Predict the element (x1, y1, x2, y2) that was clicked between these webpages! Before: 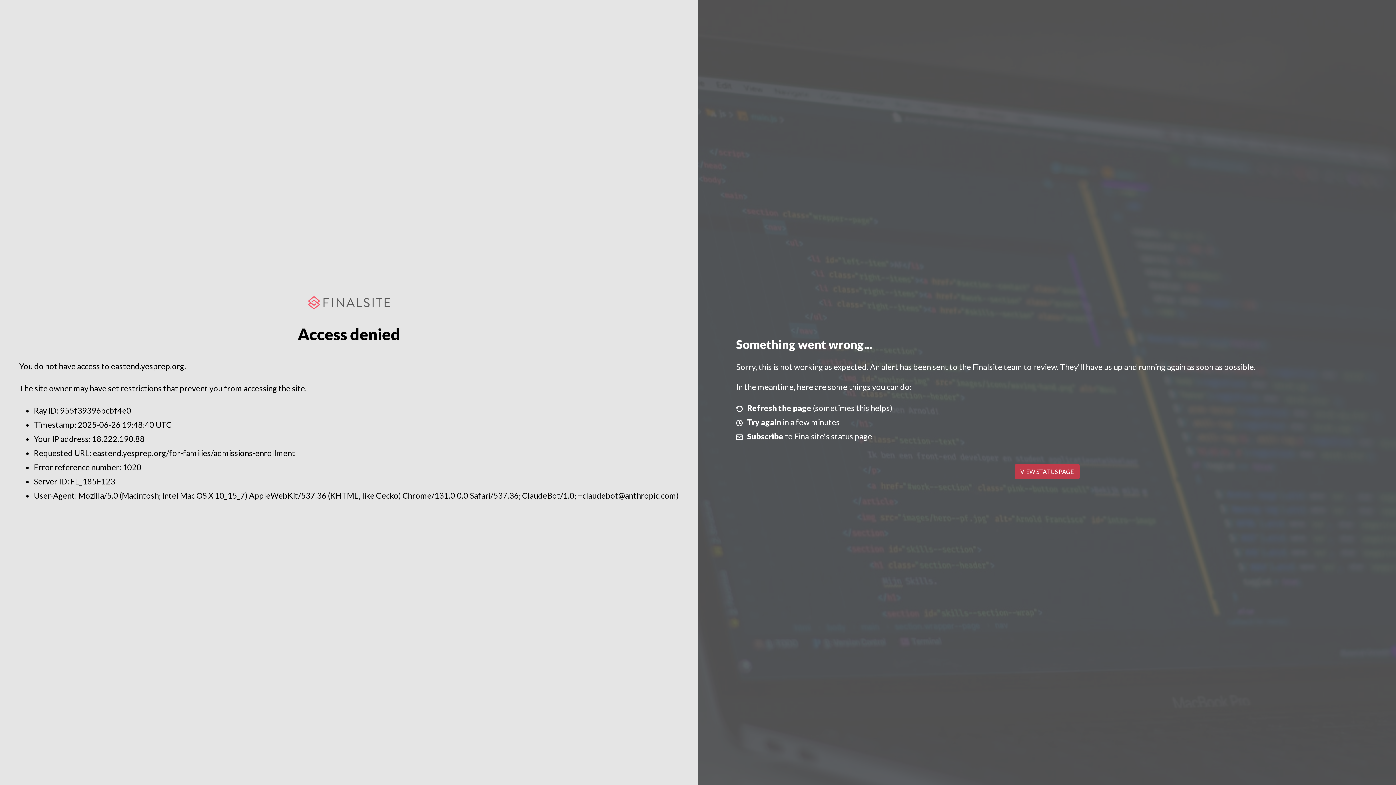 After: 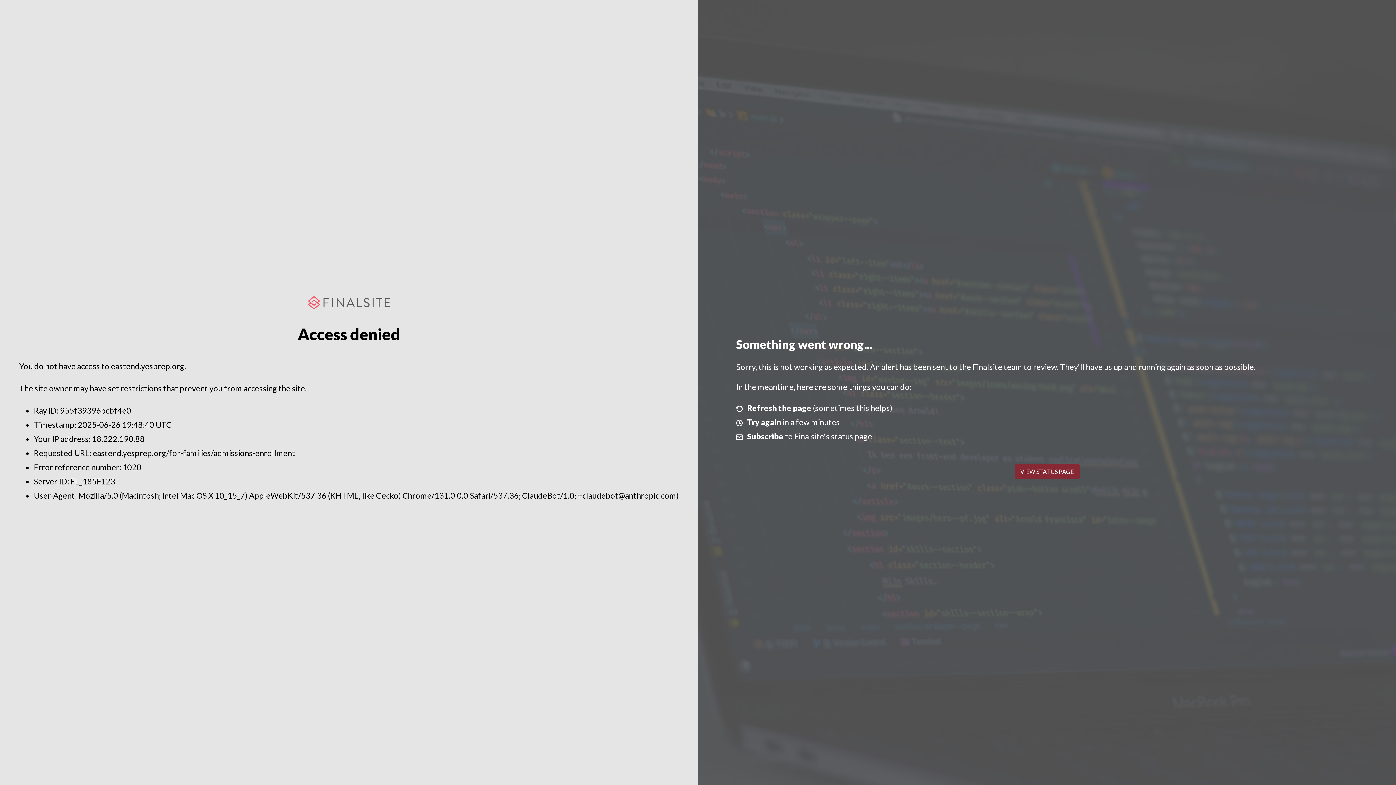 Action: label: VIEW STATUS PAGE bbox: (1014, 464, 1079, 479)